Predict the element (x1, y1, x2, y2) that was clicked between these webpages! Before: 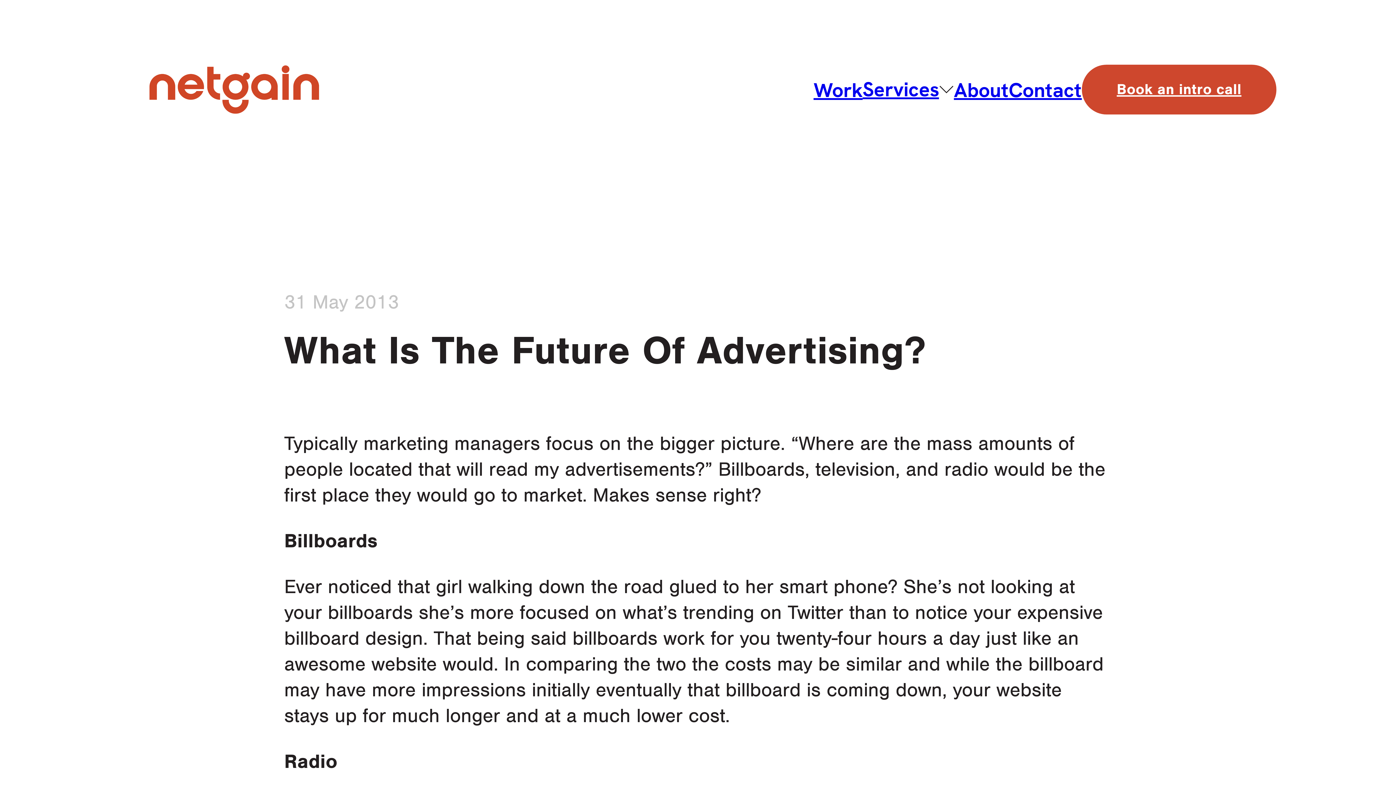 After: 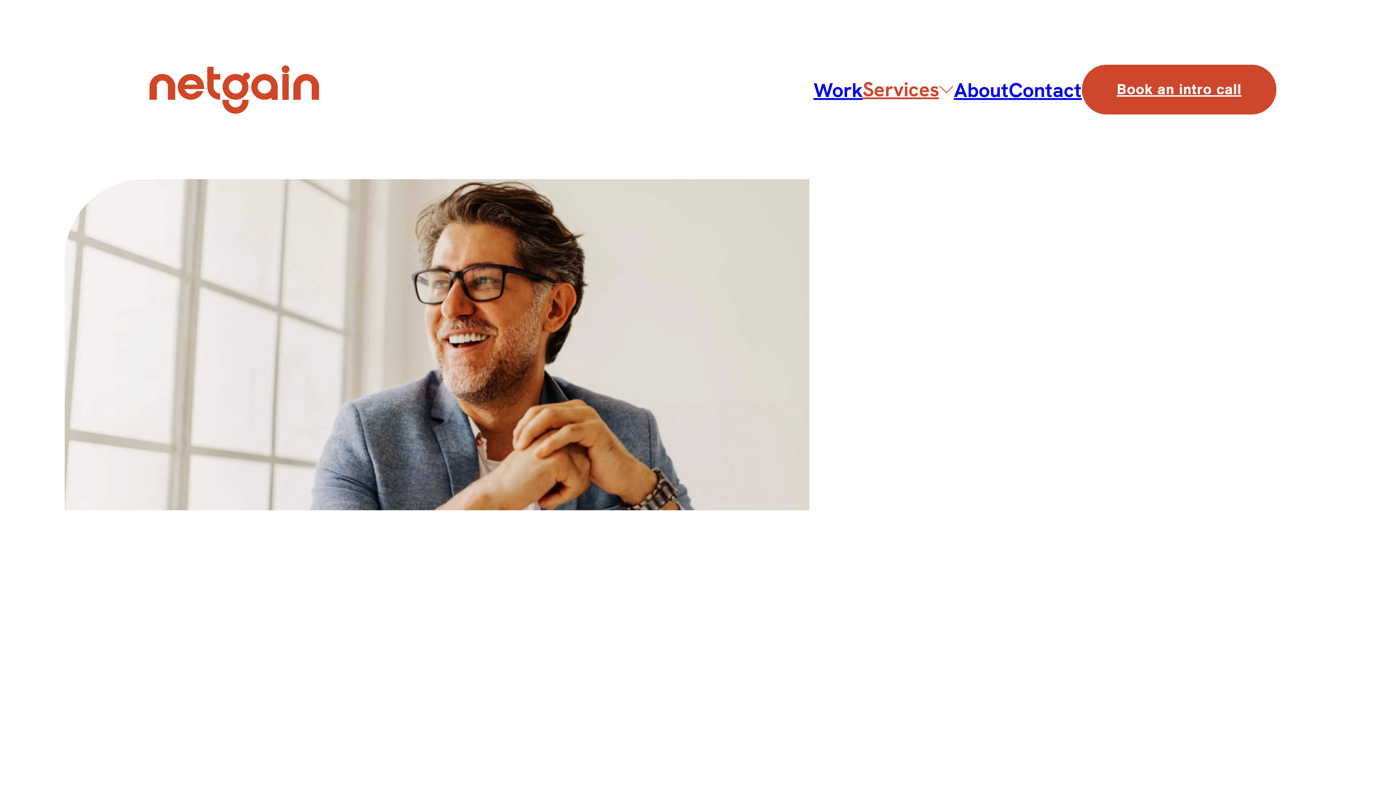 Action: bbox: (862, 76, 939, 102) label: Services